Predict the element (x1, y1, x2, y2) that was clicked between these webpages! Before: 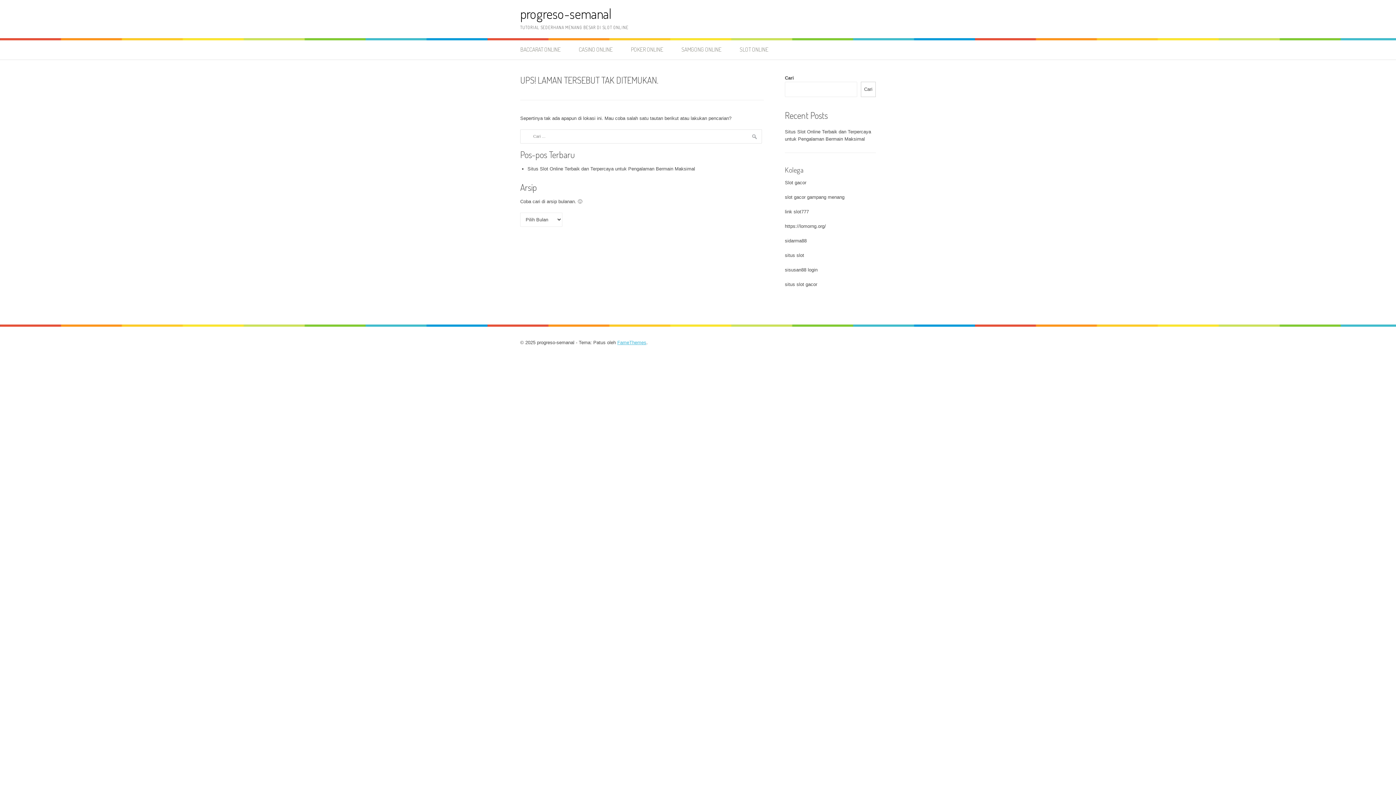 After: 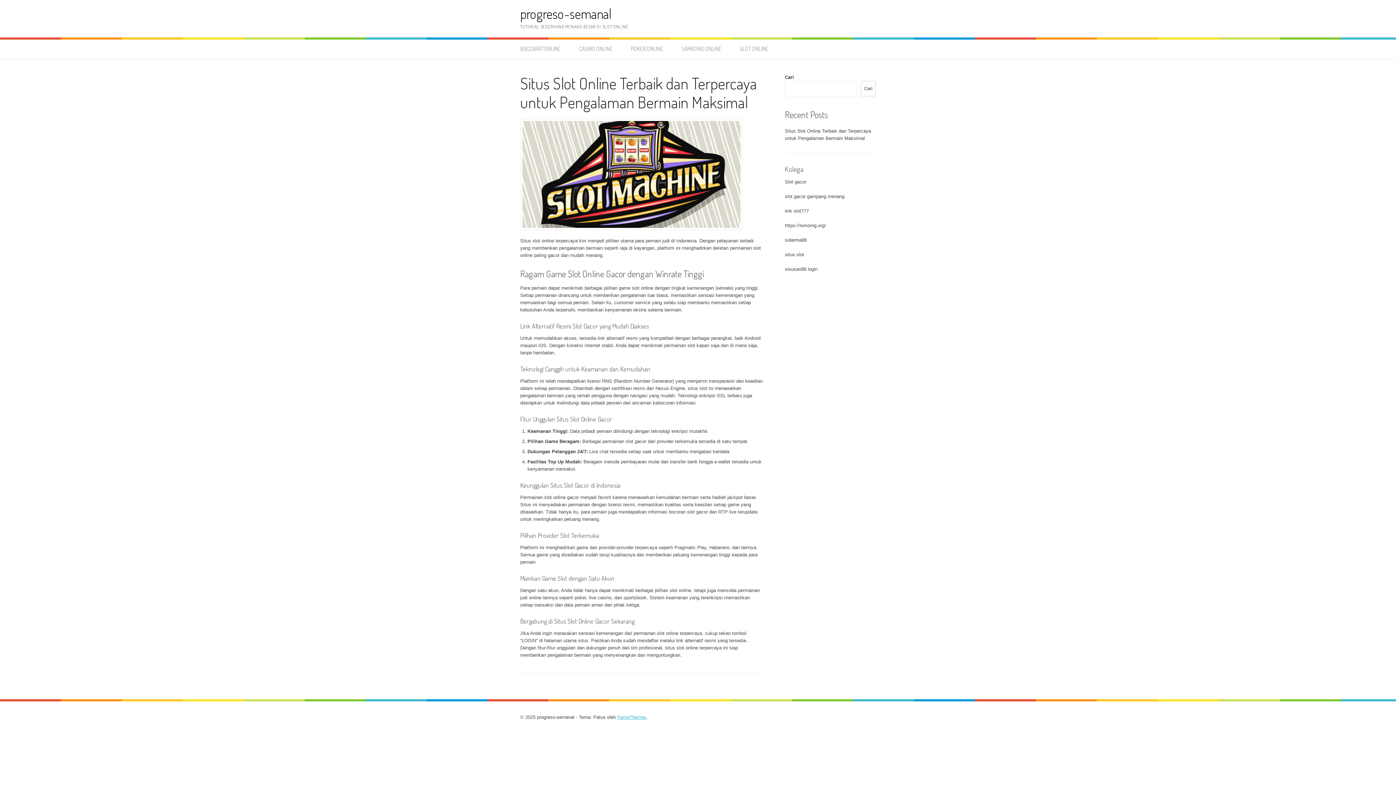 Action: label: progreso-semanal bbox: (520, 5, 612, 22)